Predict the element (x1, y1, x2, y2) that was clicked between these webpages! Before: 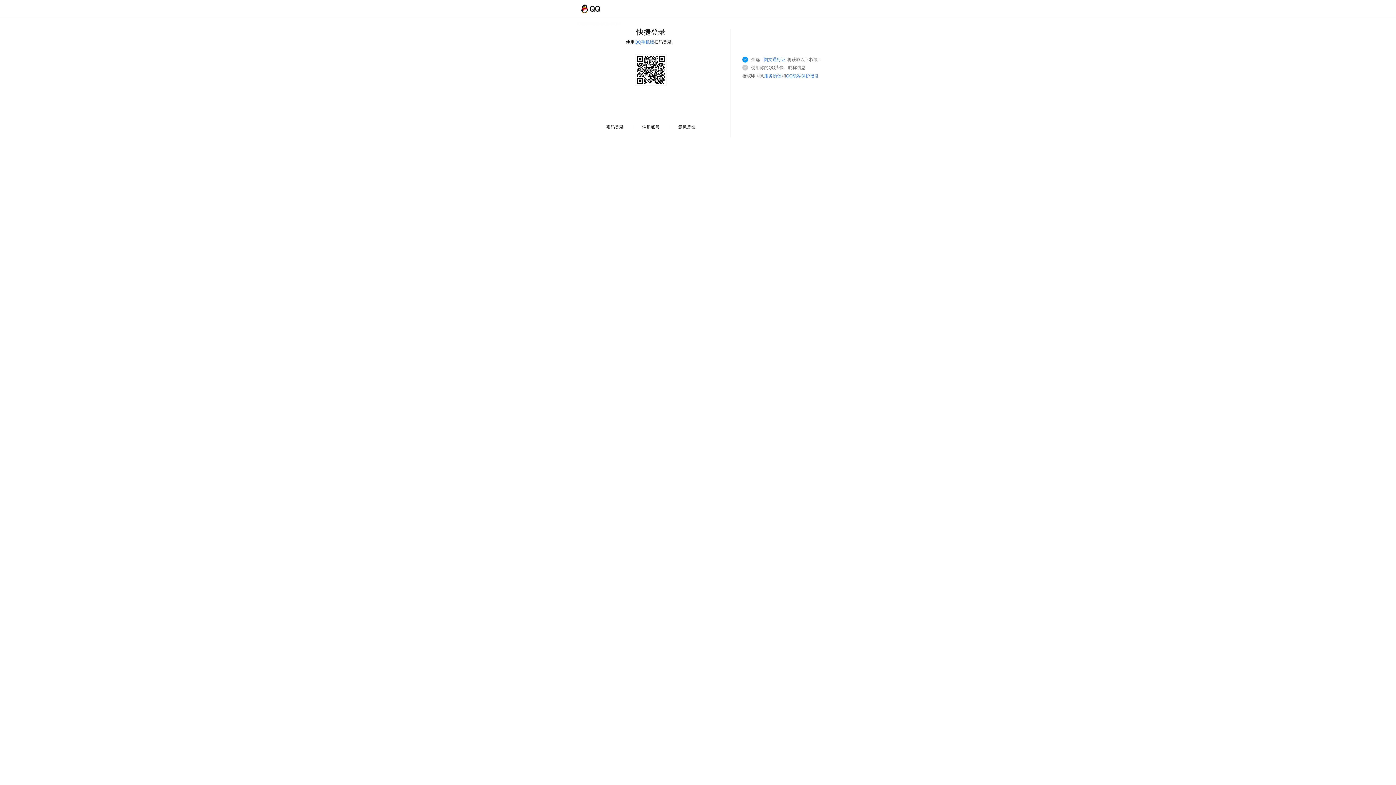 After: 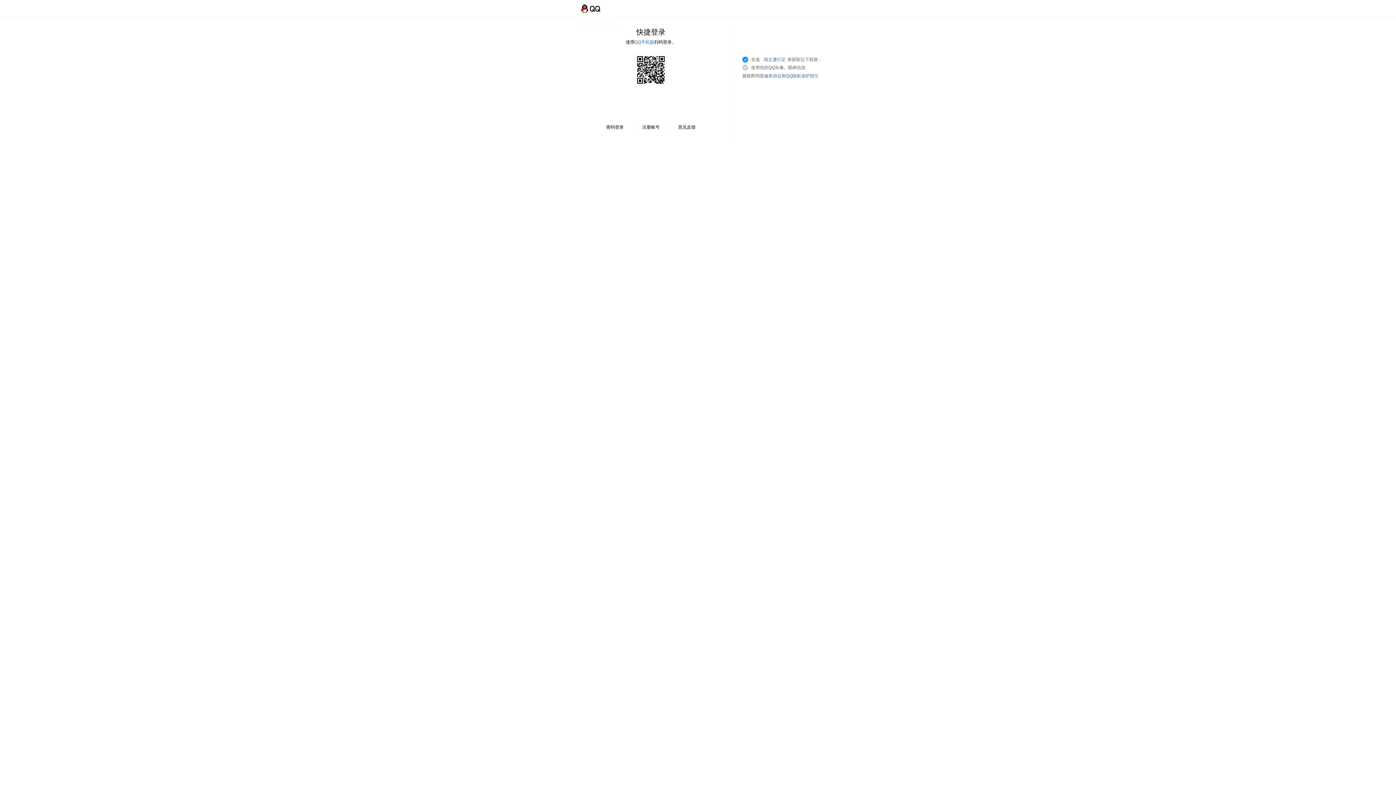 Action: label: 服务协议 bbox: (764, 73, 781, 78)